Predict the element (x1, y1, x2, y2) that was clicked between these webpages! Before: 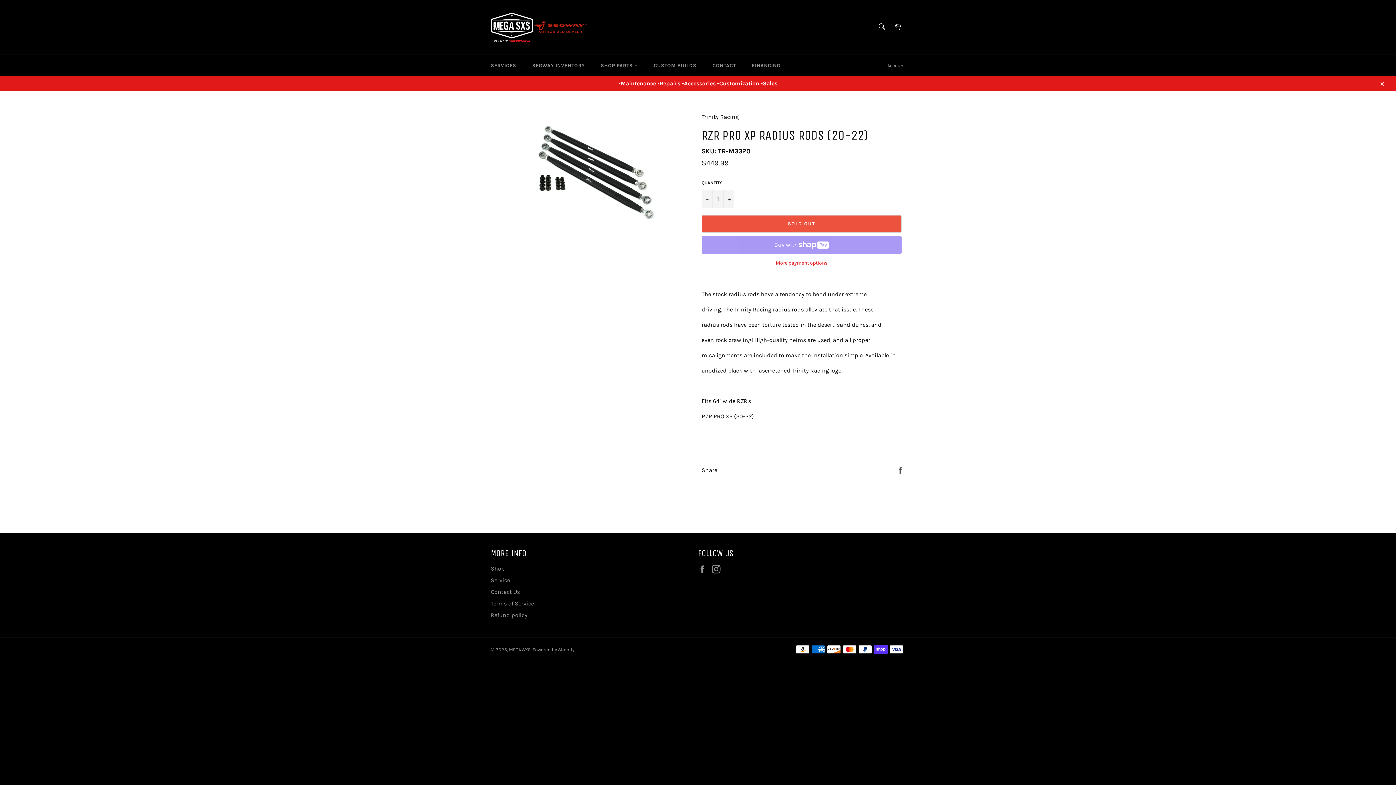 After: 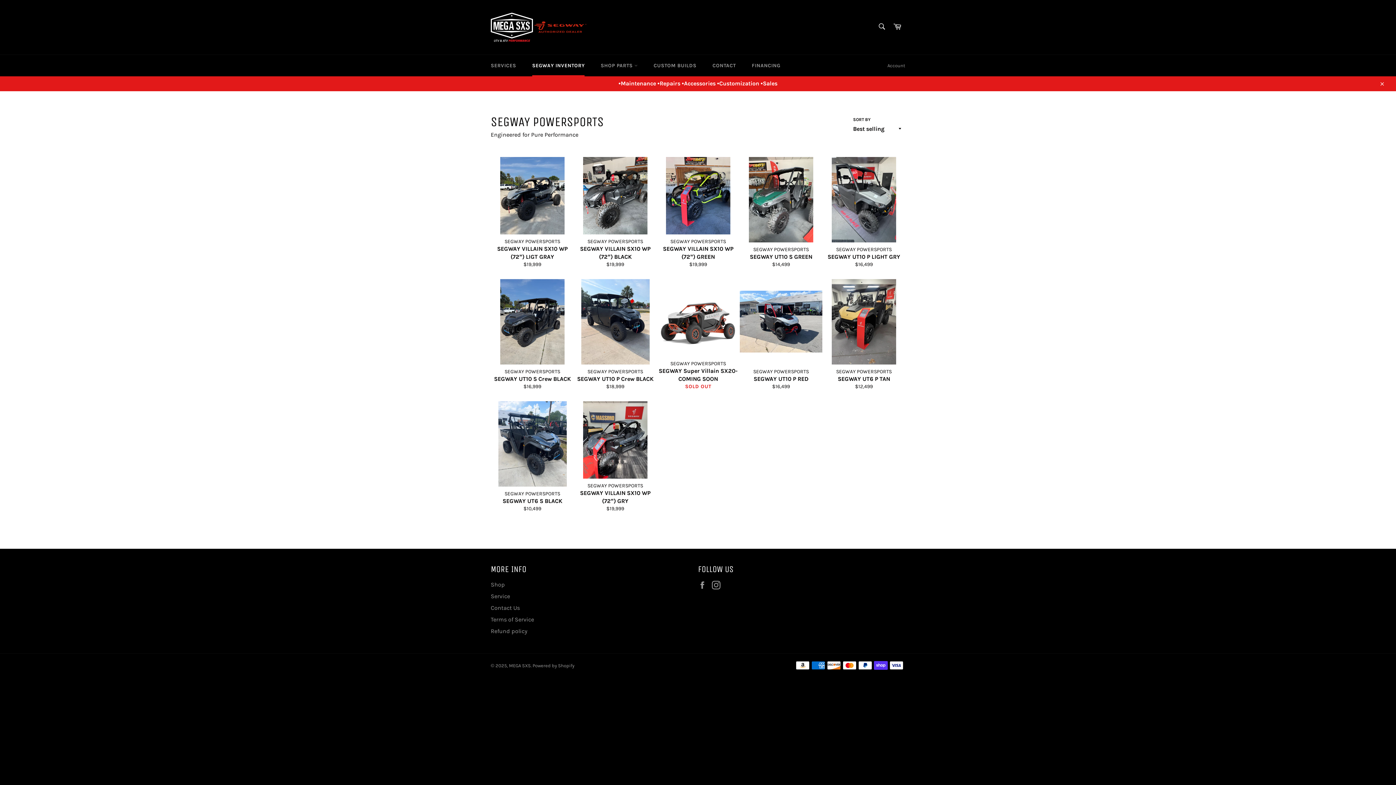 Action: label: SEGWAY INVENTORY bbox: (525, 54, 592, 76)